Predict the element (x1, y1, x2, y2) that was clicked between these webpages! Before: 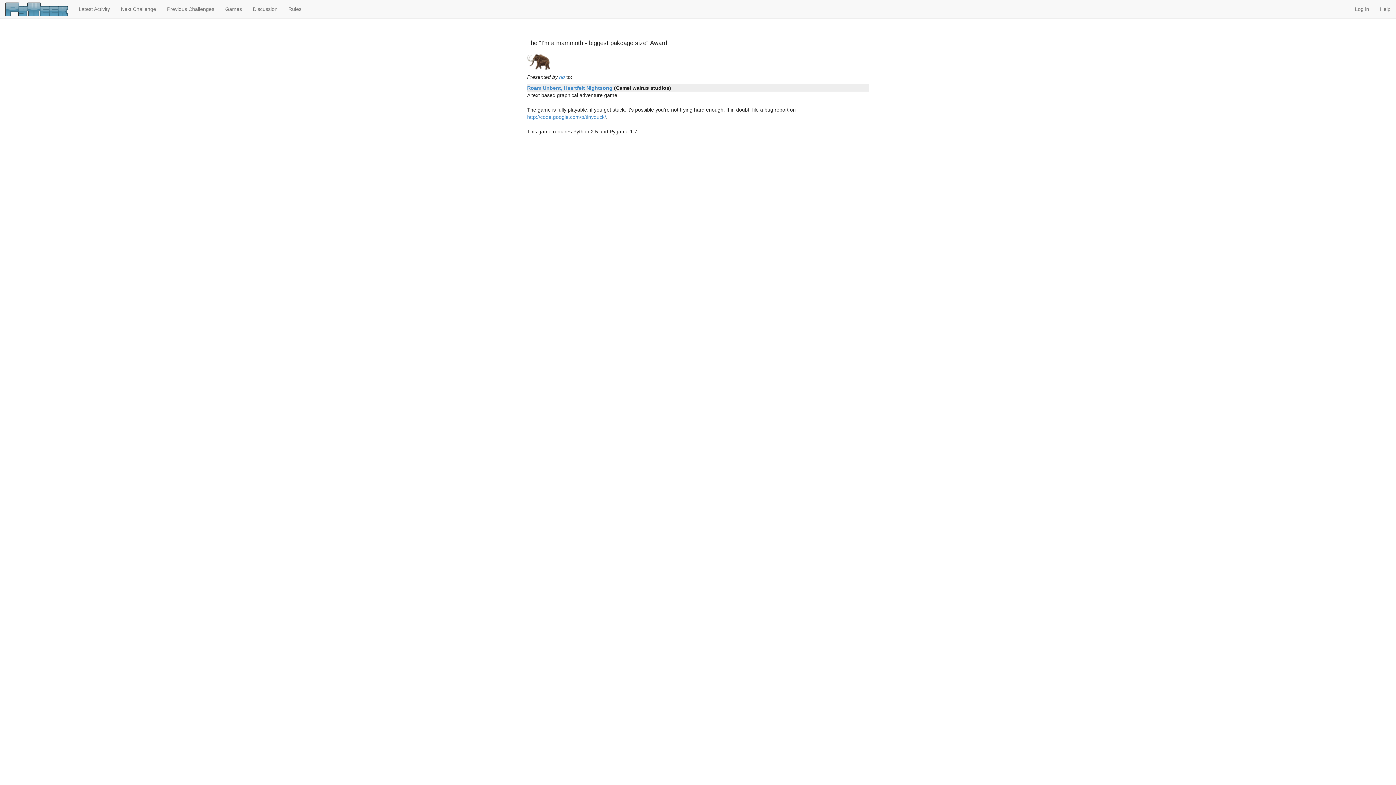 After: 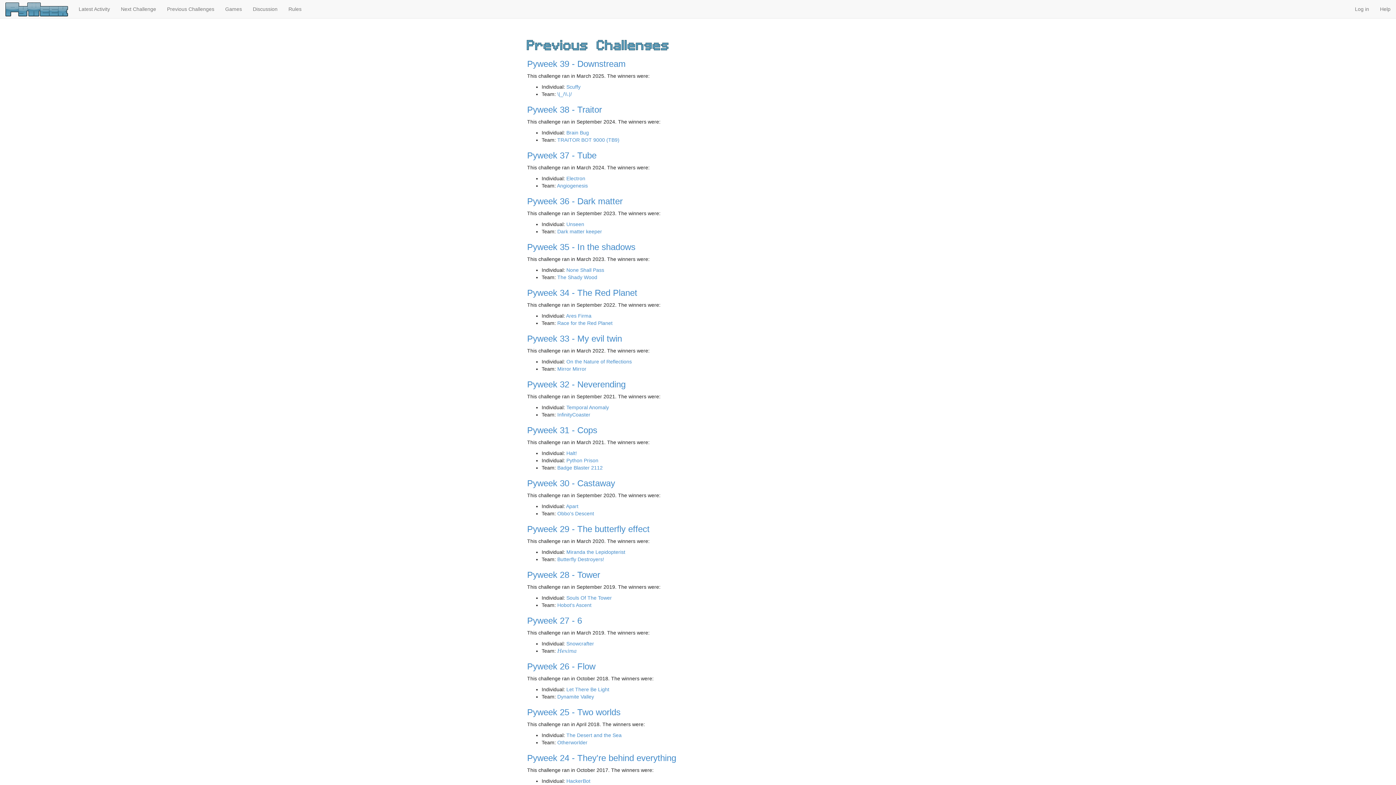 Action: label: Previous Challenges bbox: (161, 0, 219, 18)